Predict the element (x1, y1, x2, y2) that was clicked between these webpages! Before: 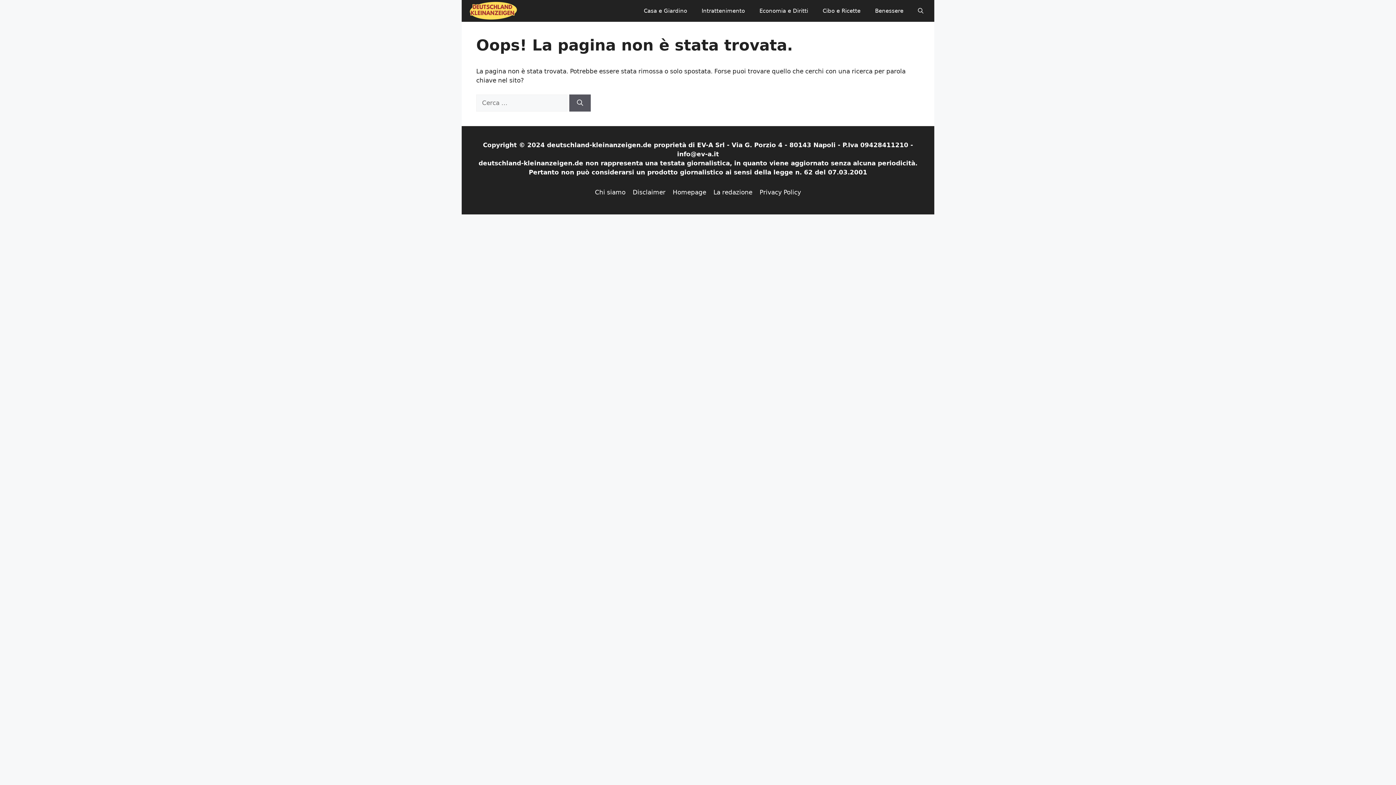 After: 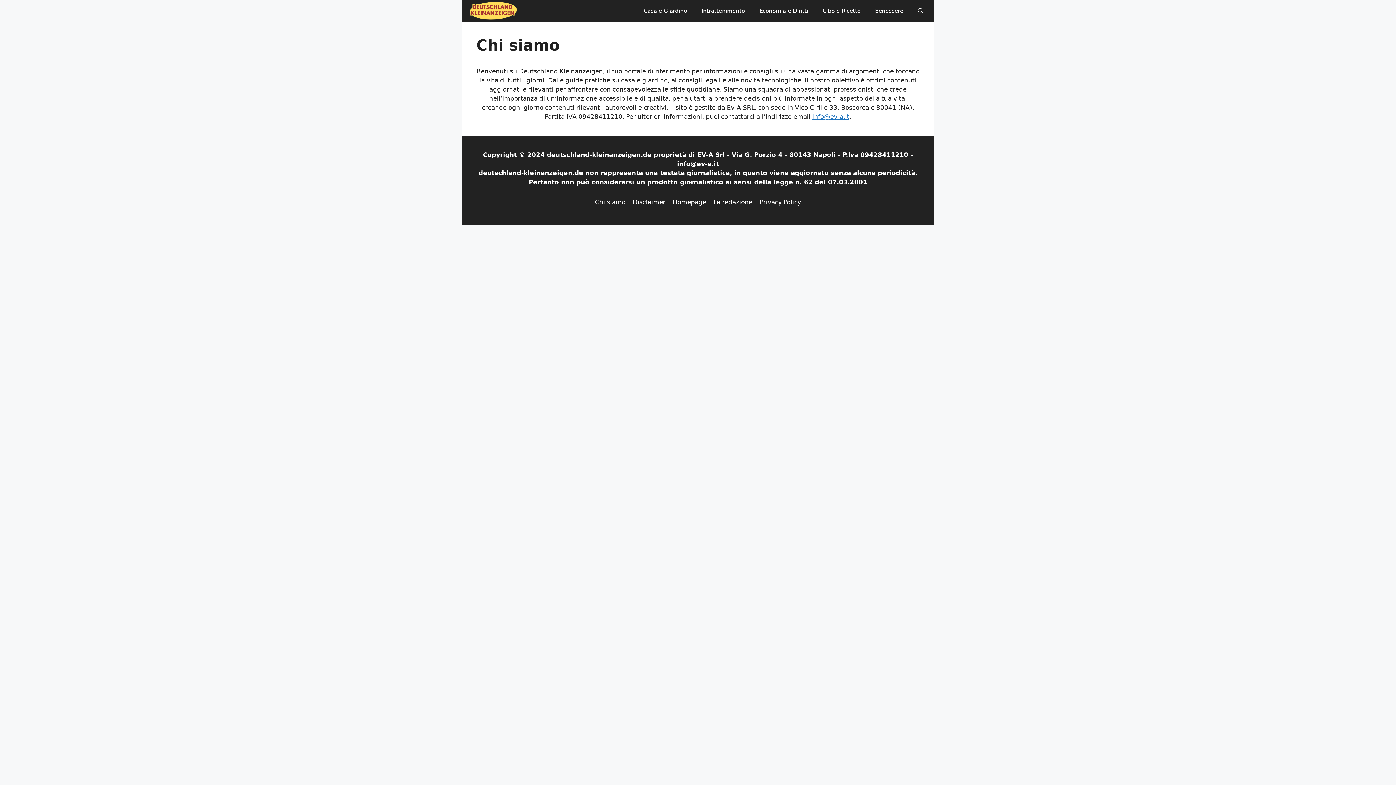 Action: label: Chi siamo bbox: (595, 188, 625, 195)